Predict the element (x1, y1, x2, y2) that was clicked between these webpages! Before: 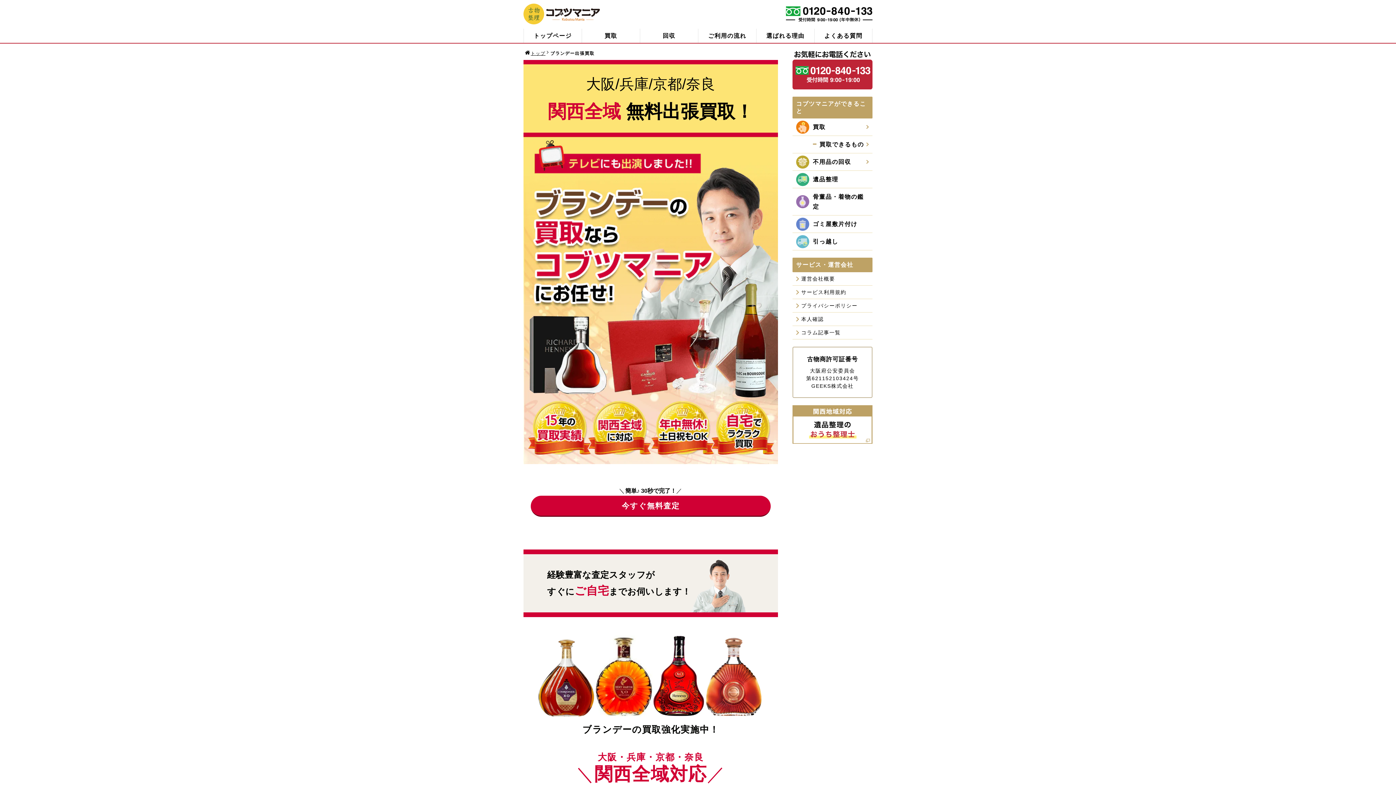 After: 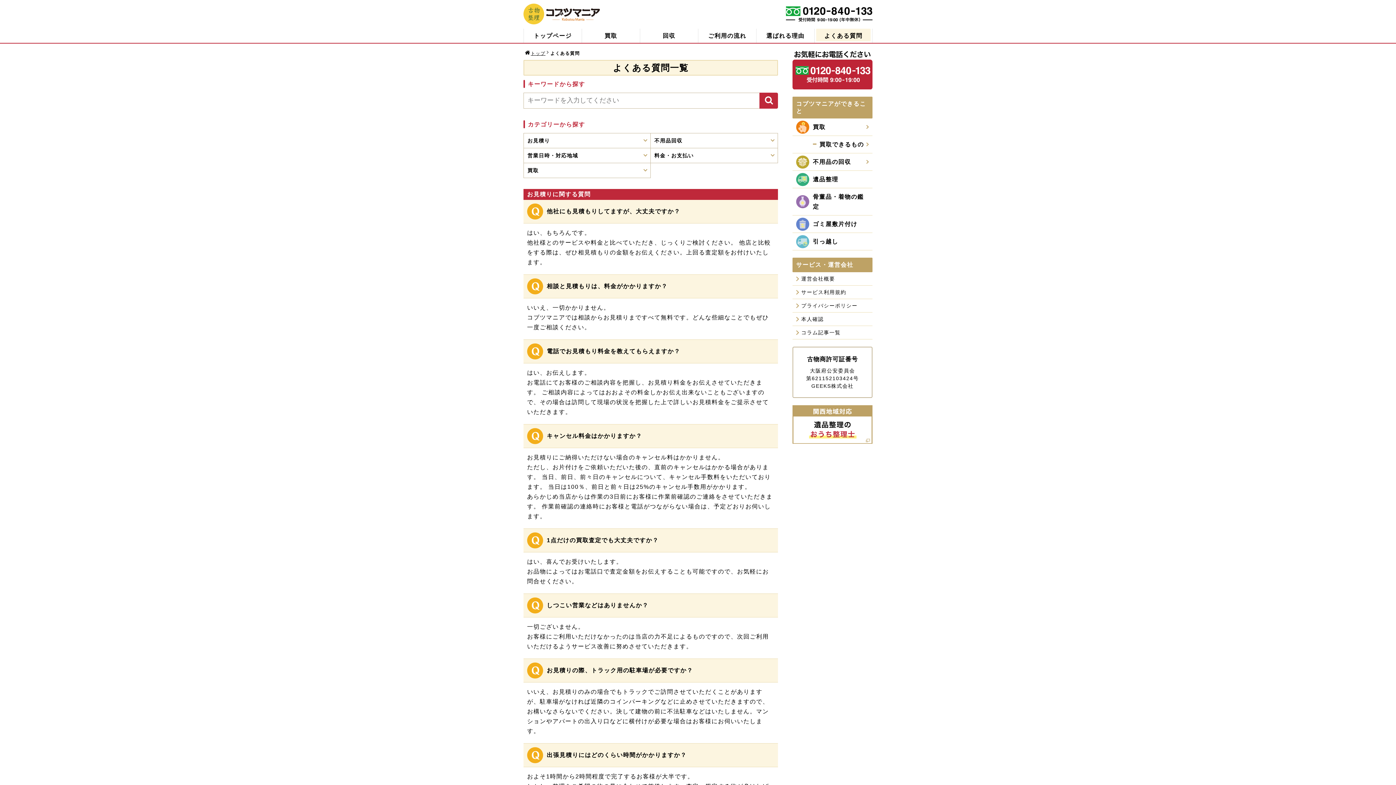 Action: bbox: (814, 28, 872, 42) label: よくある質問